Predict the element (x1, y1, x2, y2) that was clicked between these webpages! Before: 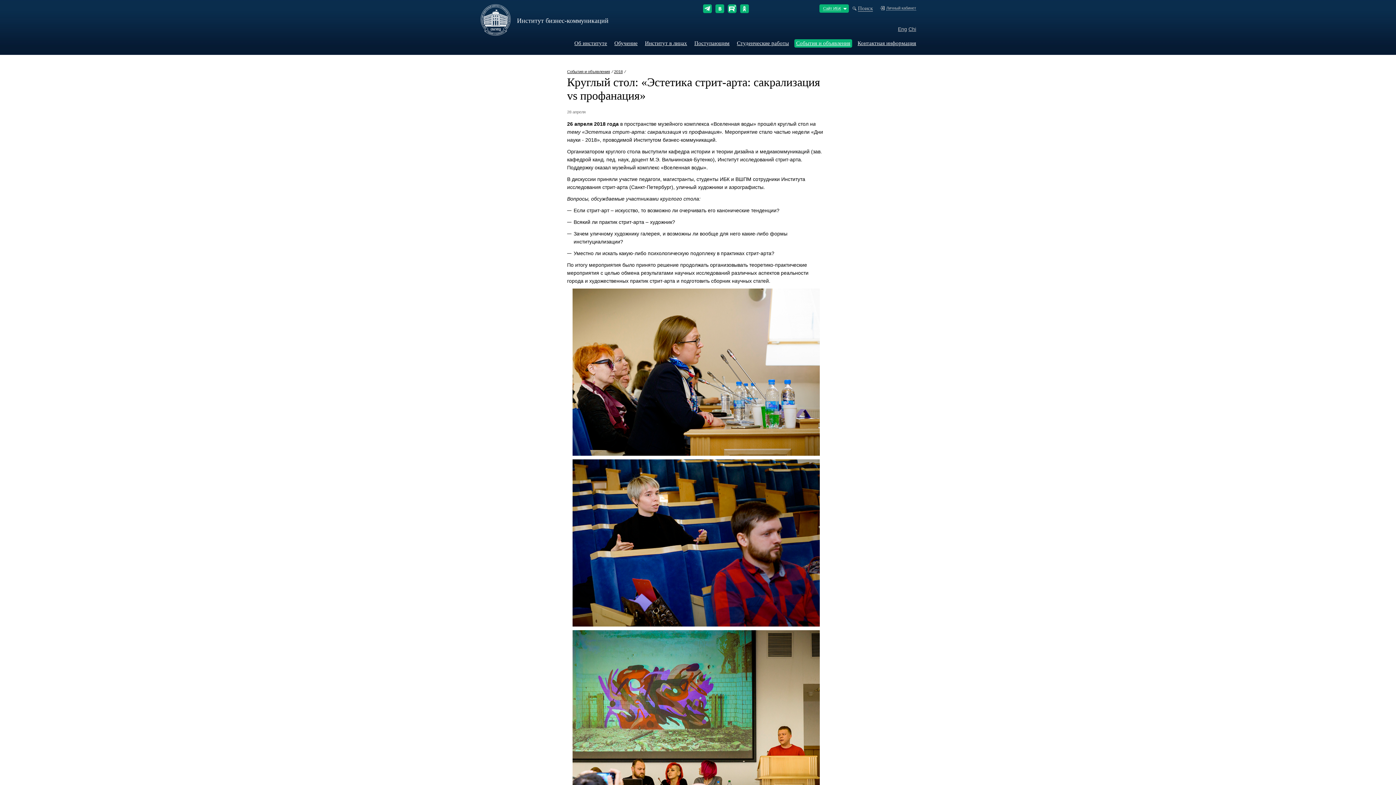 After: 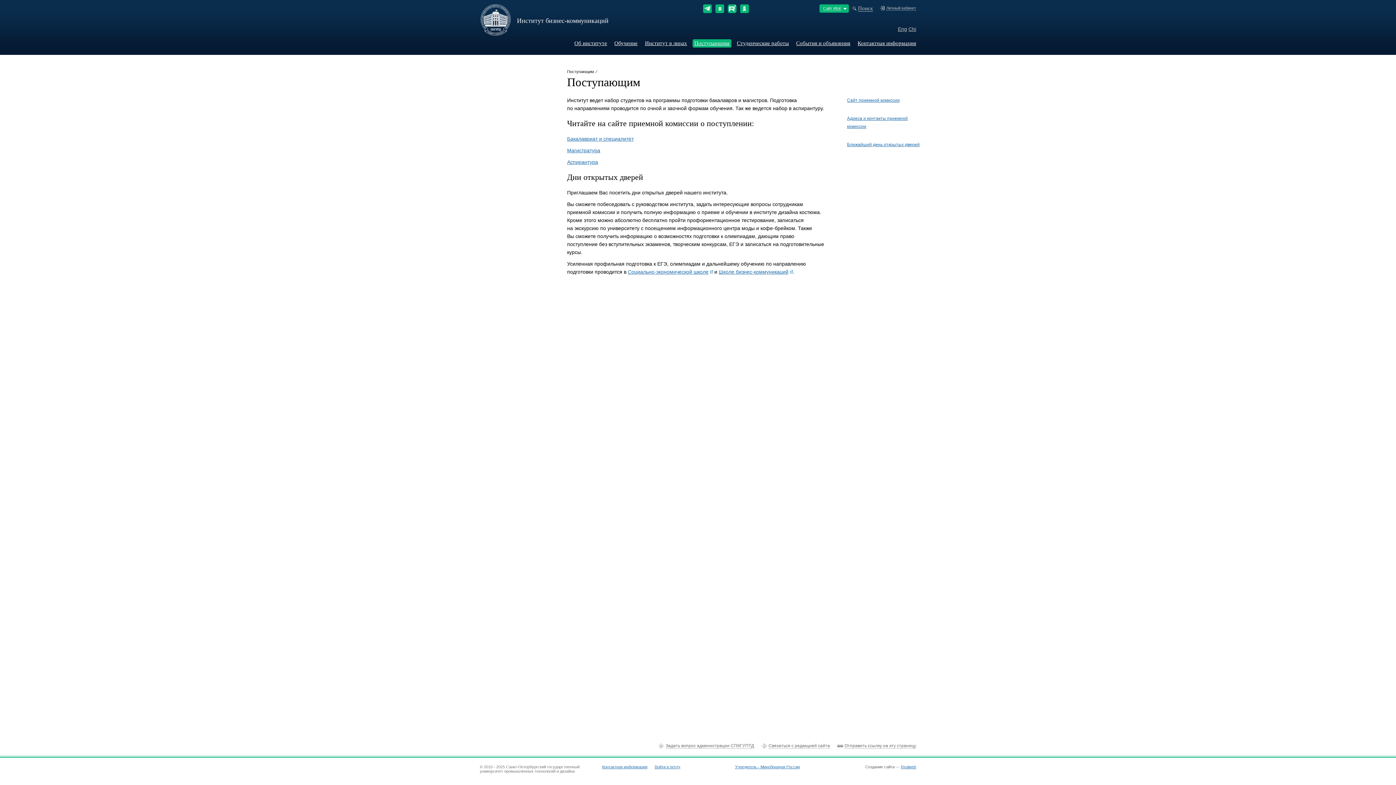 Action: bbox: (692, 39, 731, 47) label: Поступающим